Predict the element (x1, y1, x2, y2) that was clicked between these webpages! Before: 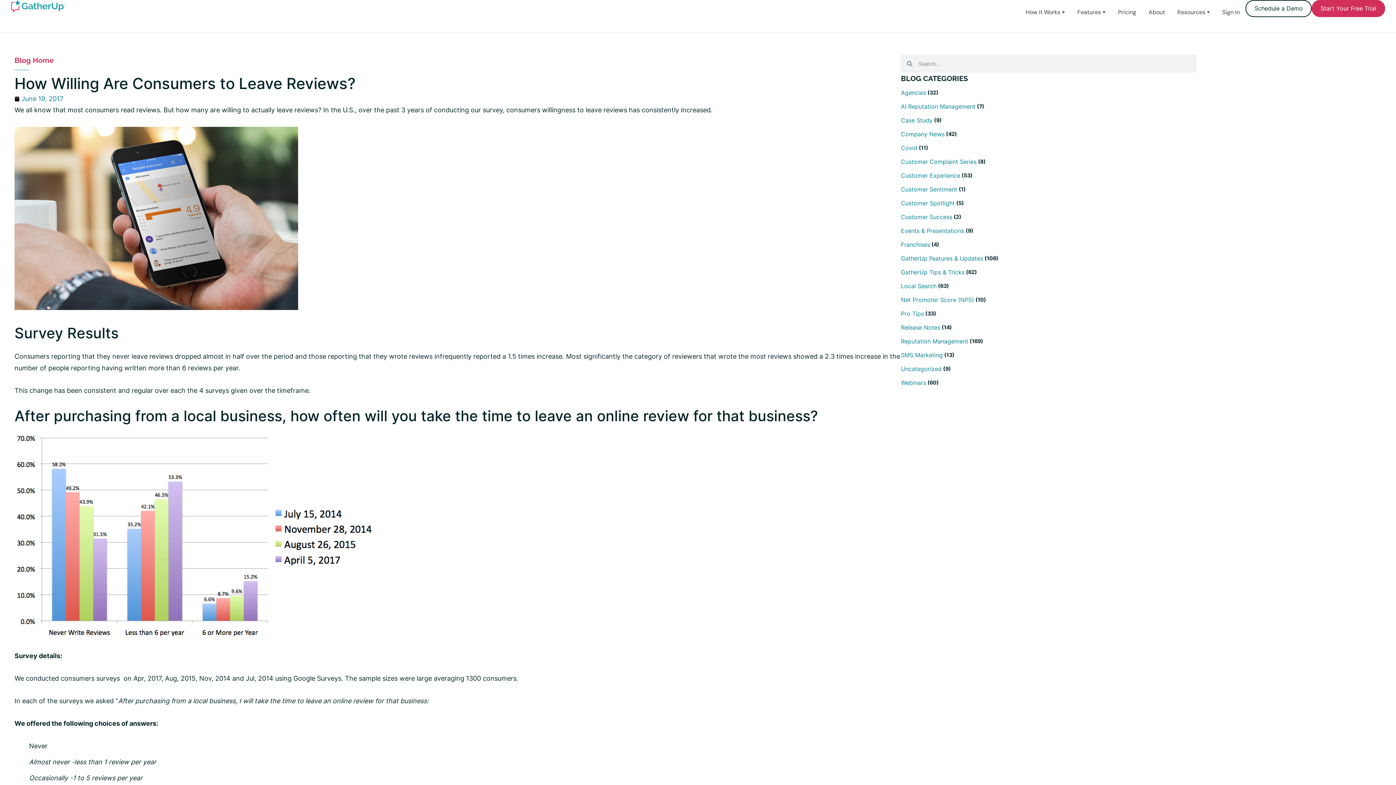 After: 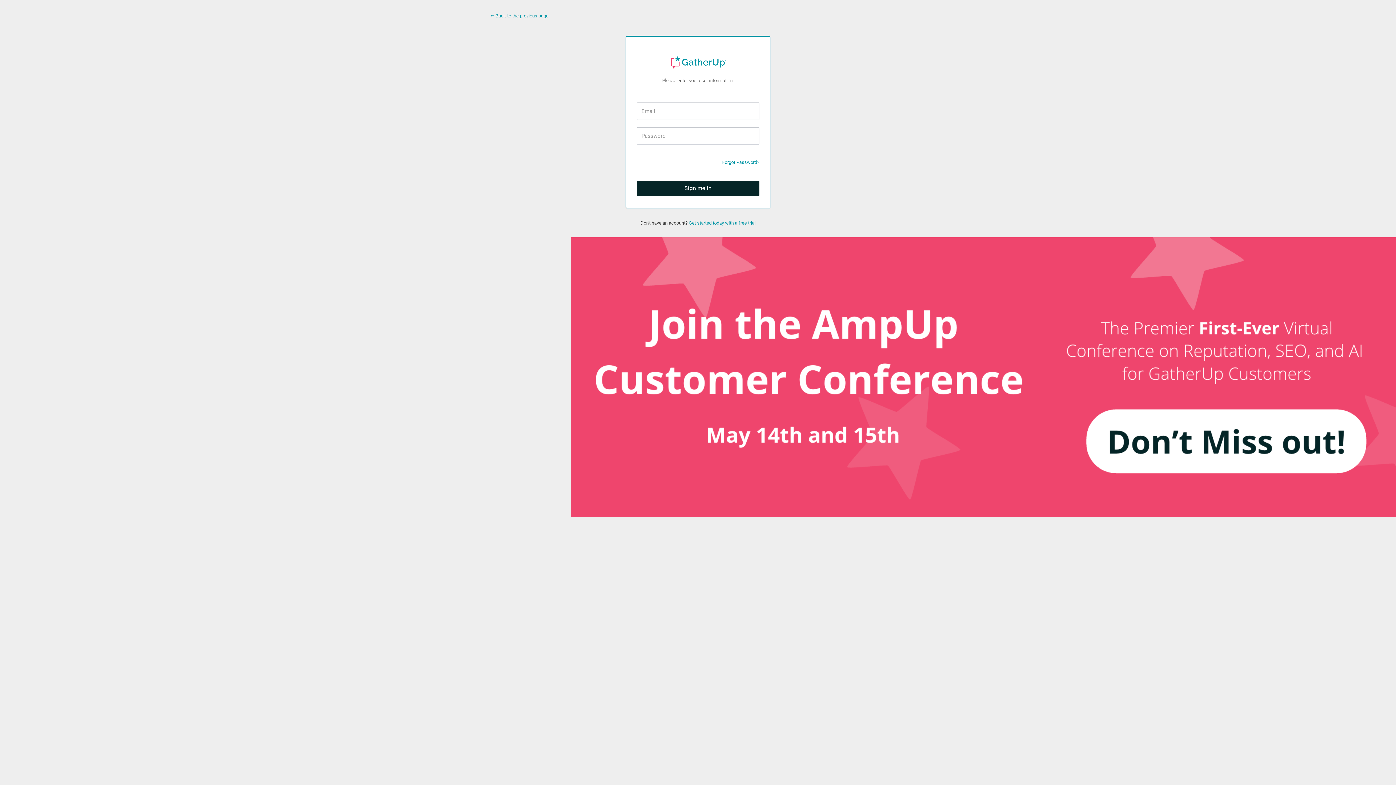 Action: label: Sign In bbox: (1222, 8, 1240, 16)